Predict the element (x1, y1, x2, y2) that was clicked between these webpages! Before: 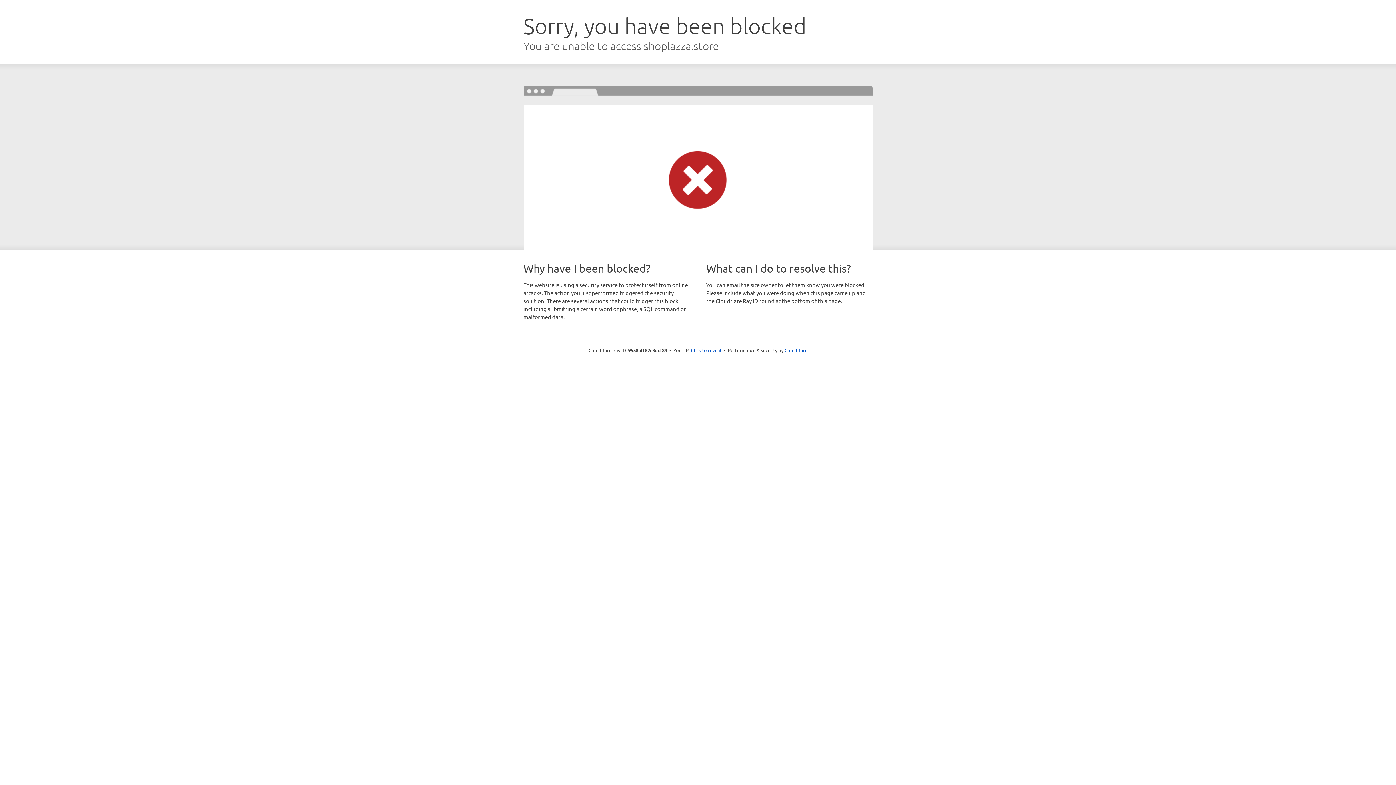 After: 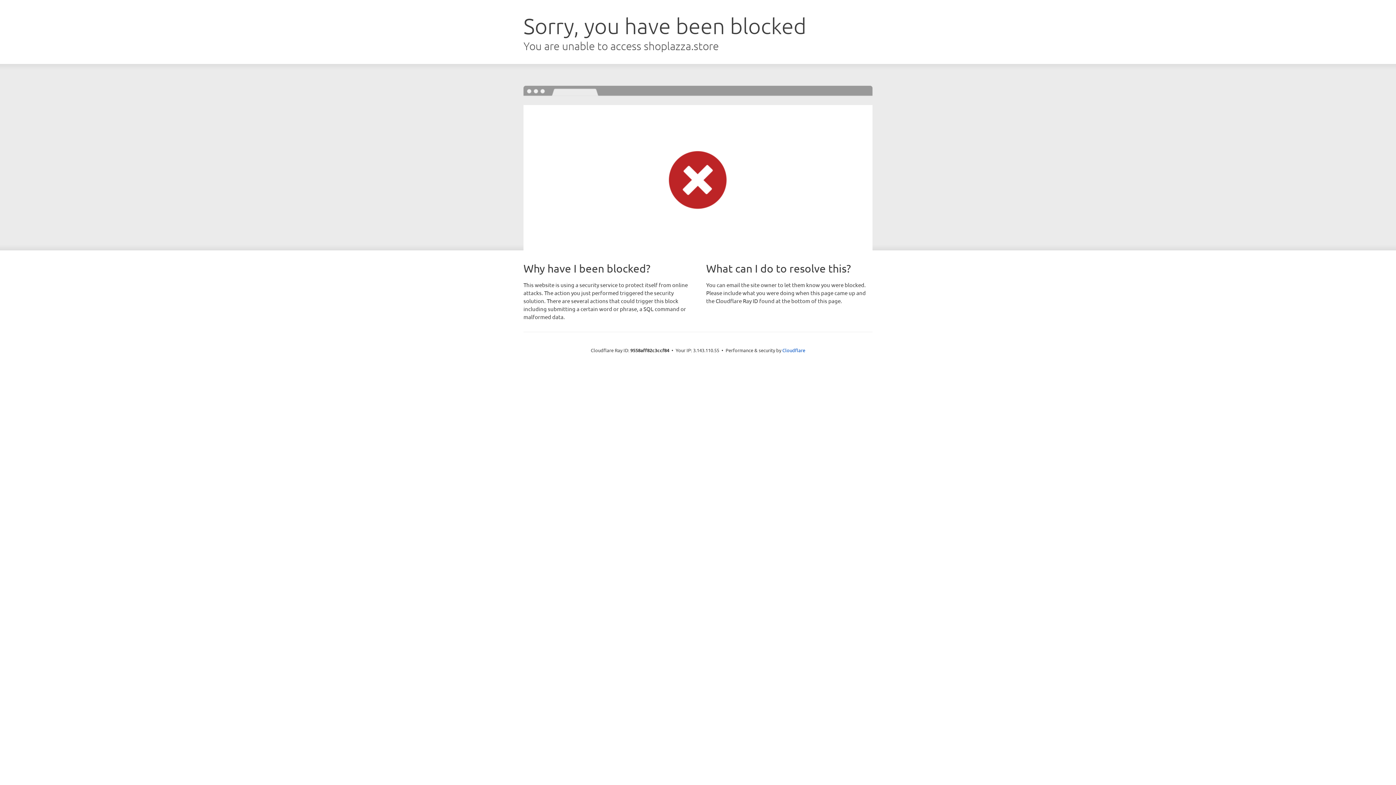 Action: bbox: (691, 346, 721, 353) label: Click to reveal